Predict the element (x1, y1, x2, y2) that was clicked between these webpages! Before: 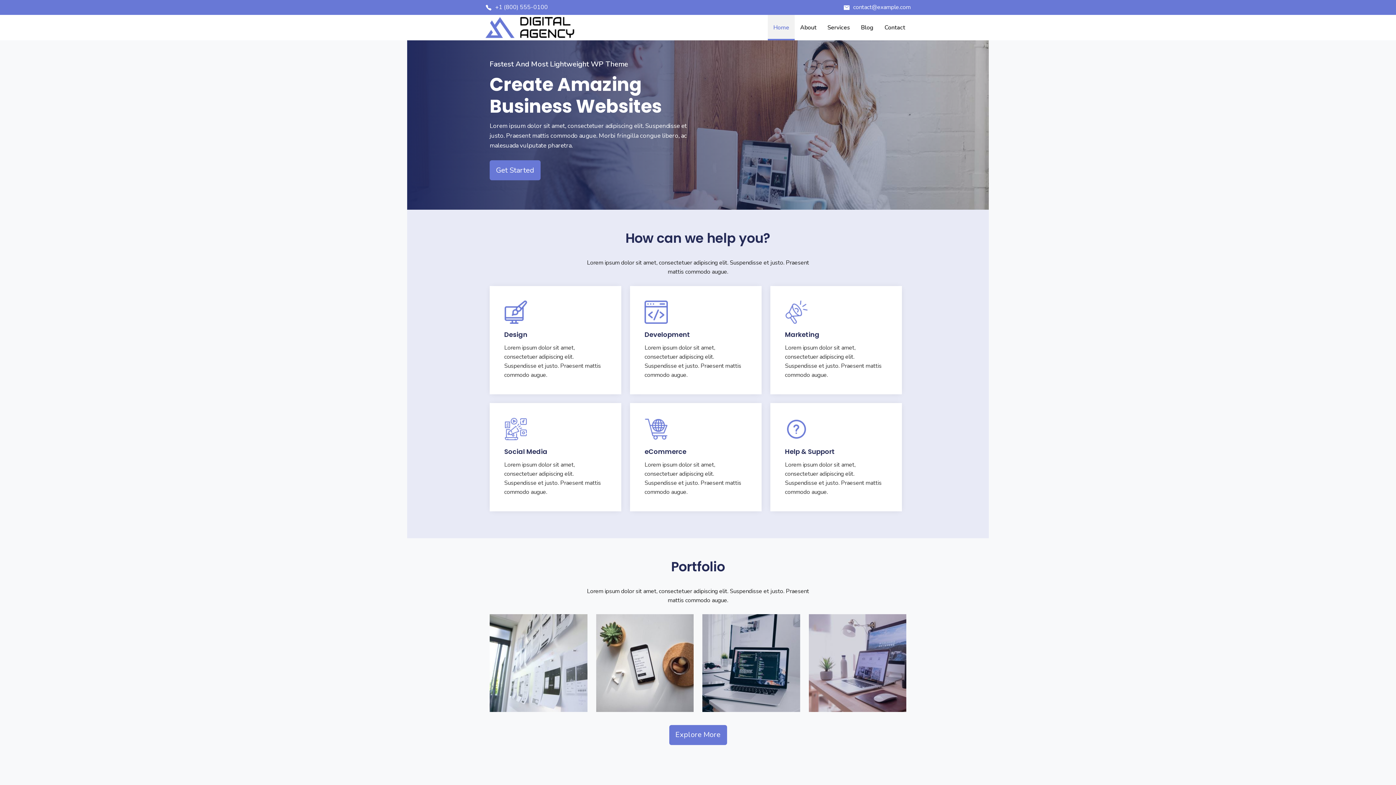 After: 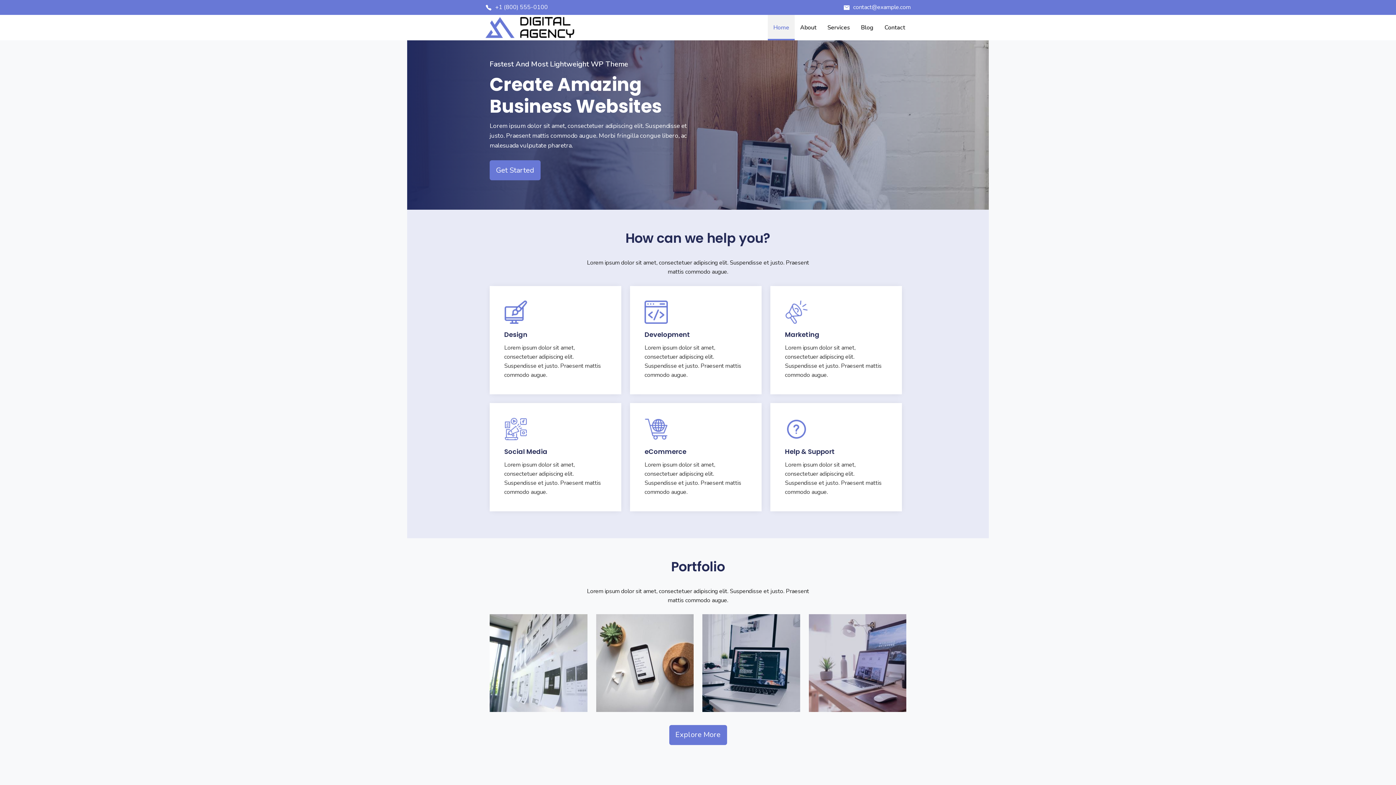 Action: bbox: (485, 14, 574, 40)